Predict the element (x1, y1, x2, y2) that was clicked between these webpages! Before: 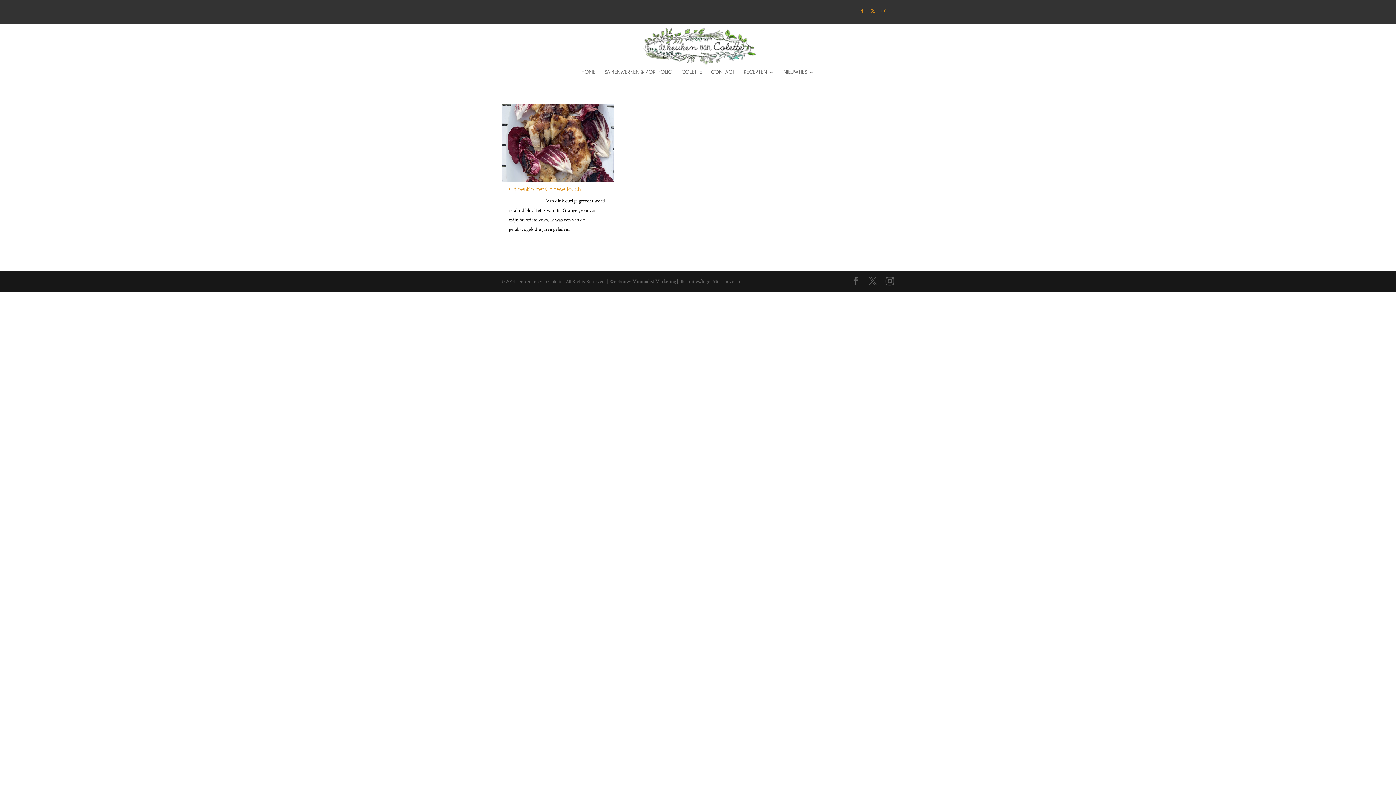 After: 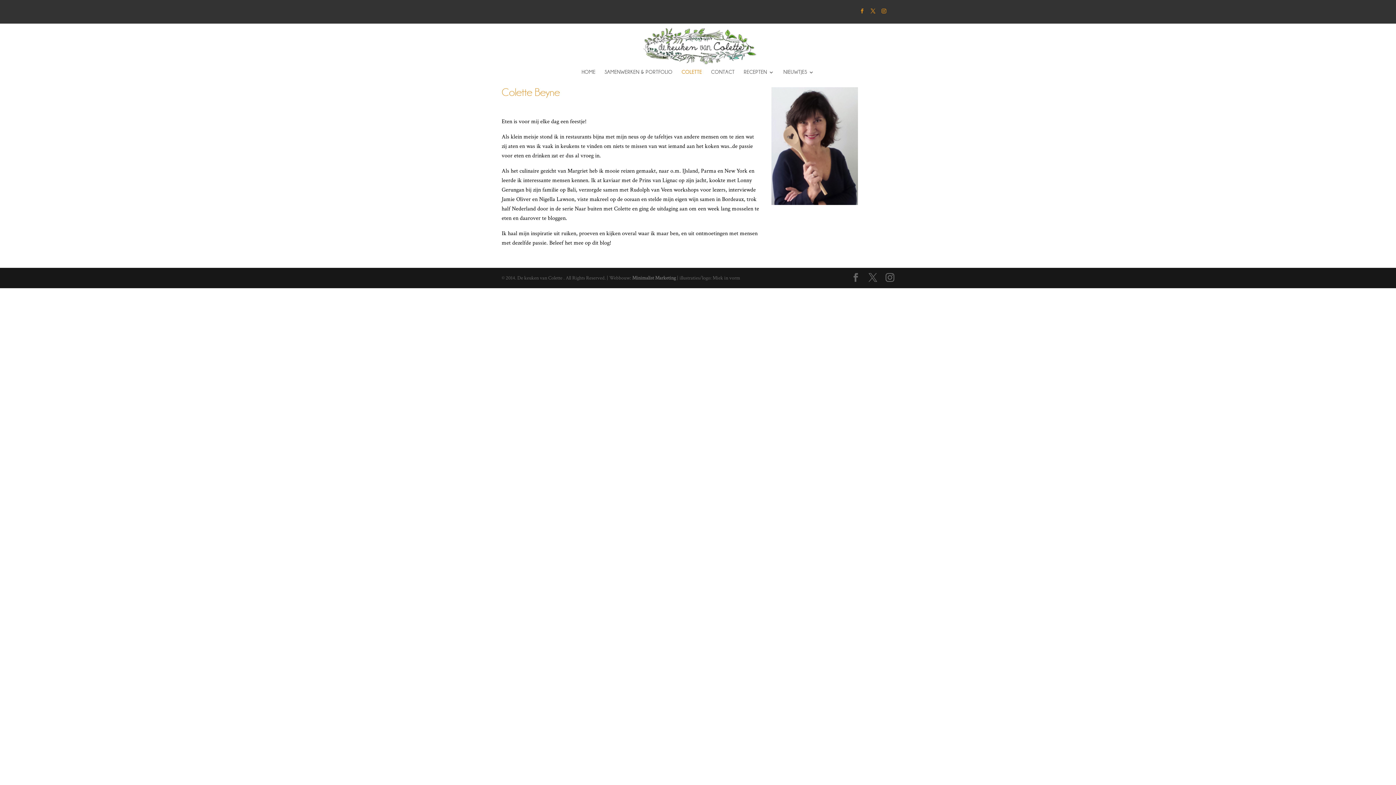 Action: label: COLETTE bbox: (681, 69, 702, 82)